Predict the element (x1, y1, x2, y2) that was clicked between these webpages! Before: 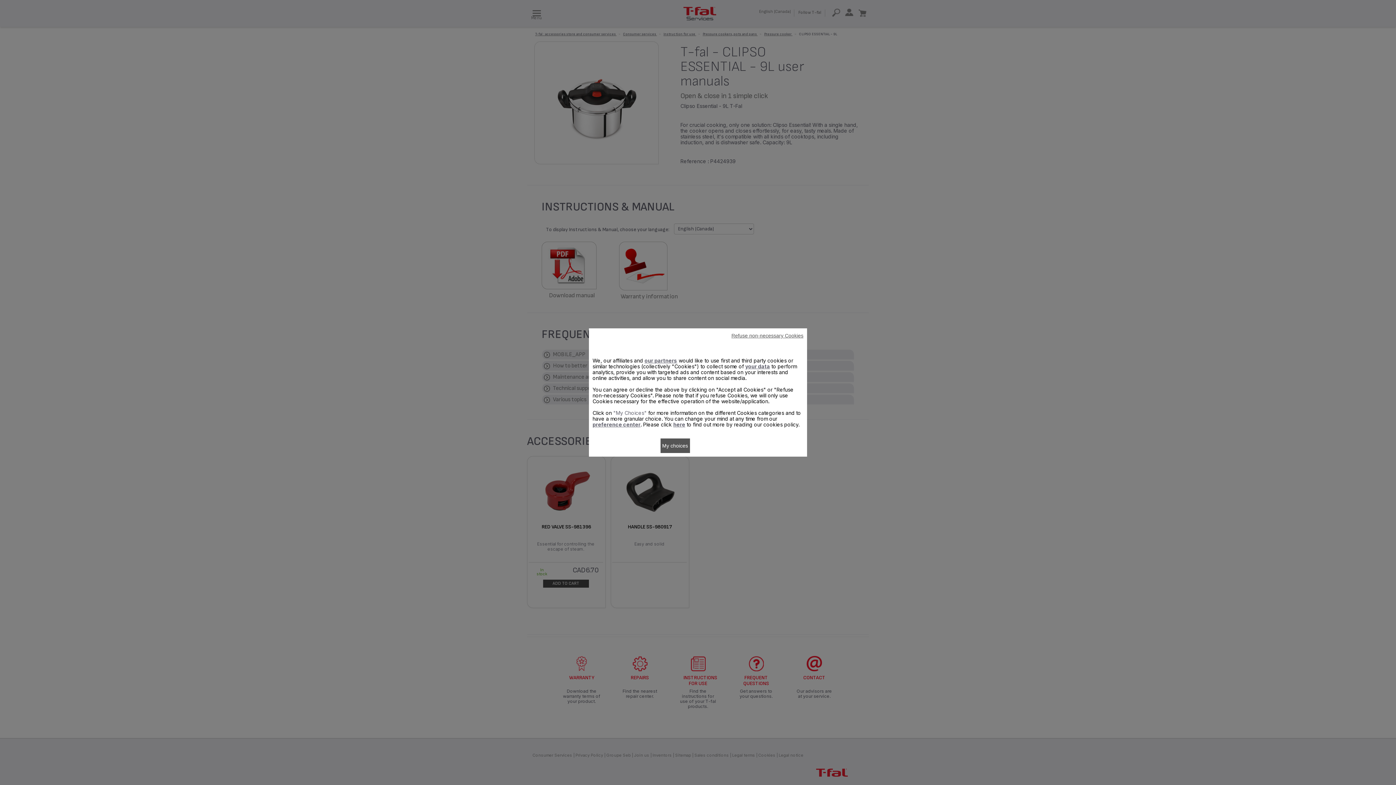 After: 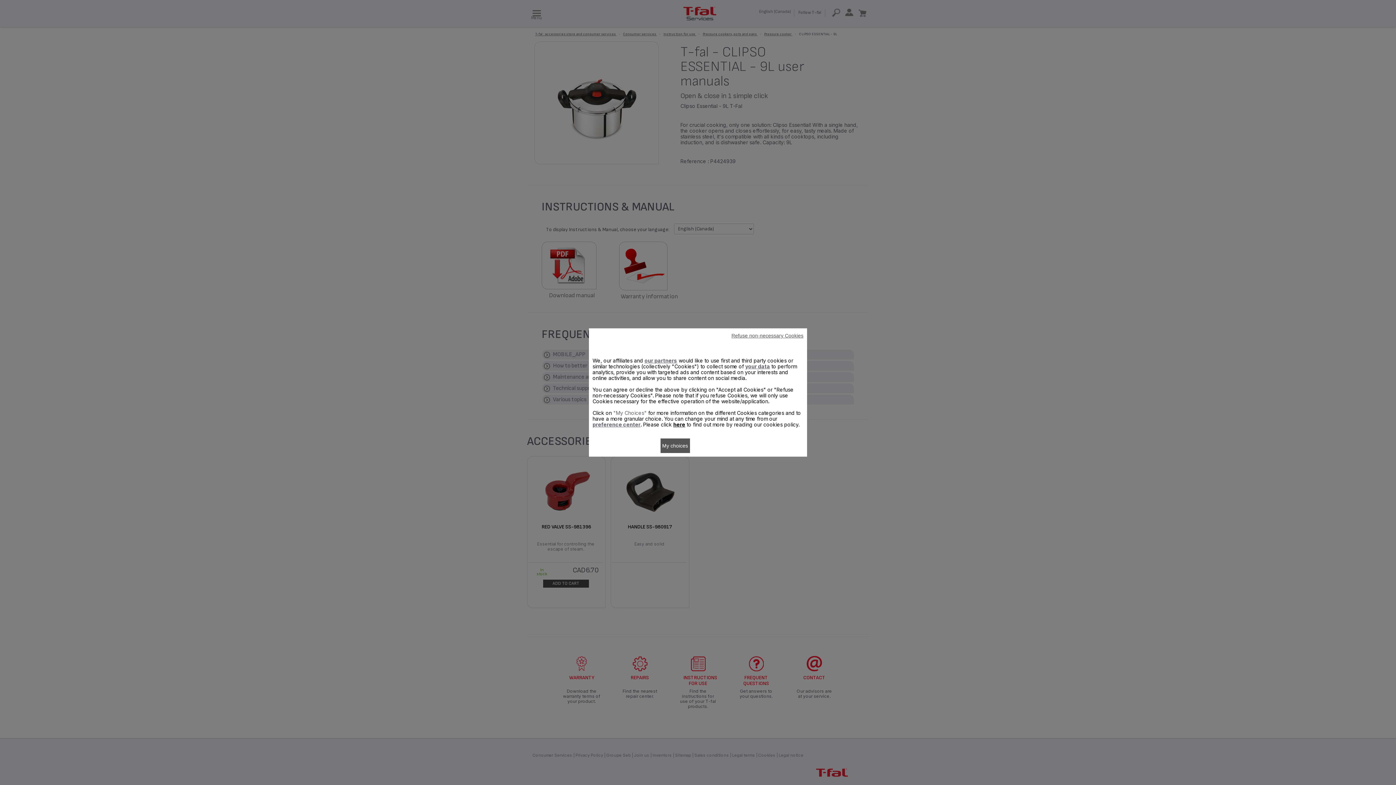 Action: label: here bbox: (673, 421, 685, 427)